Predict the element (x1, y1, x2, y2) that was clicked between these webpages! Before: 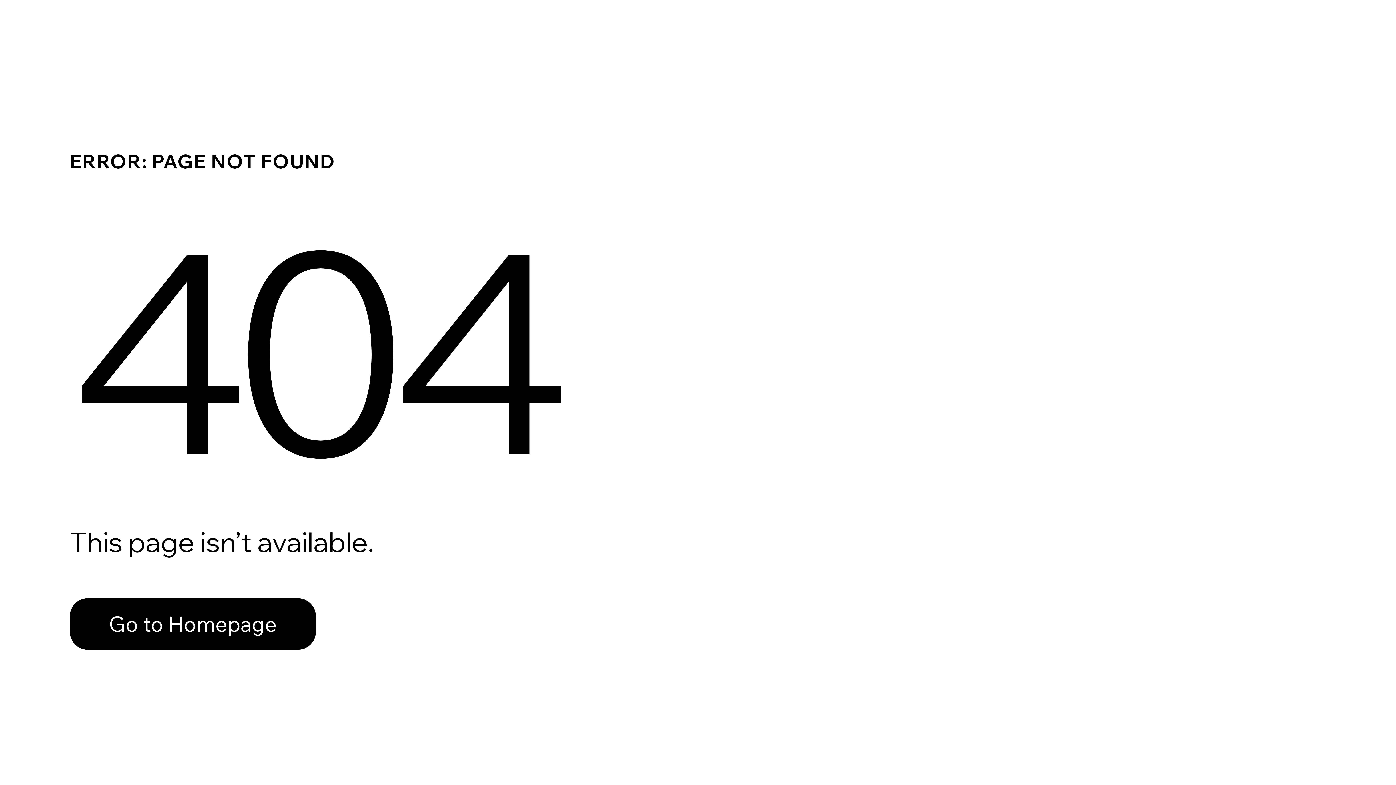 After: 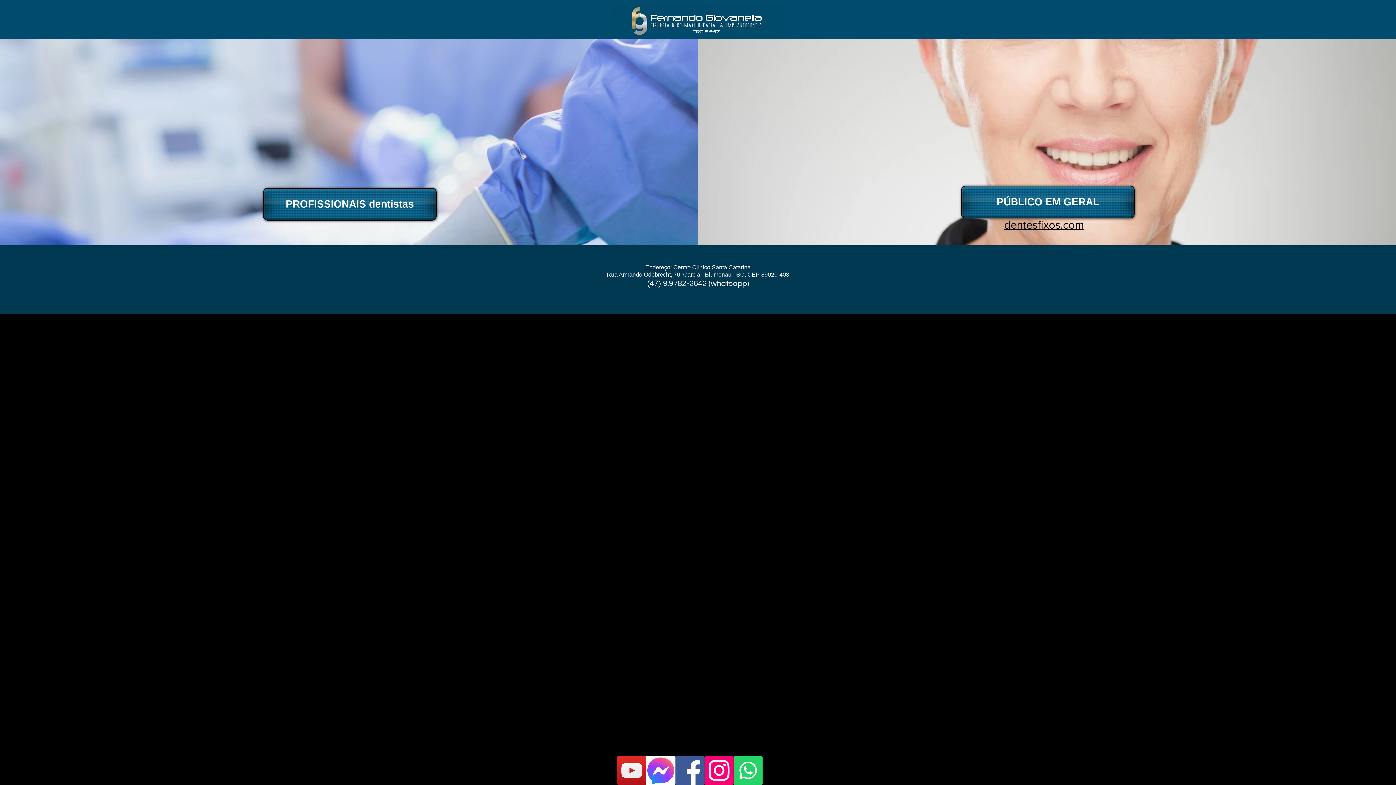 Action: label: Go to Homepage bbox: (69, 582, 768, 659)